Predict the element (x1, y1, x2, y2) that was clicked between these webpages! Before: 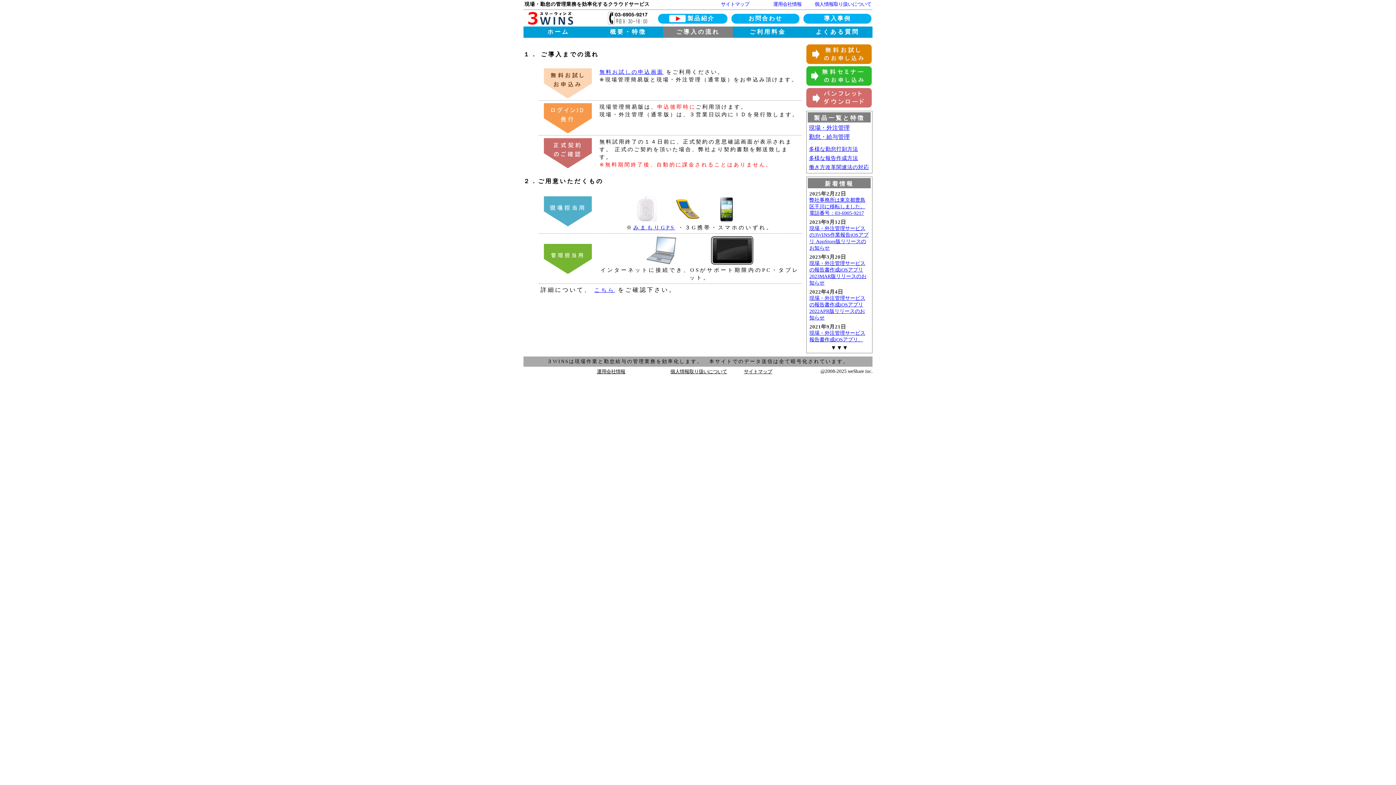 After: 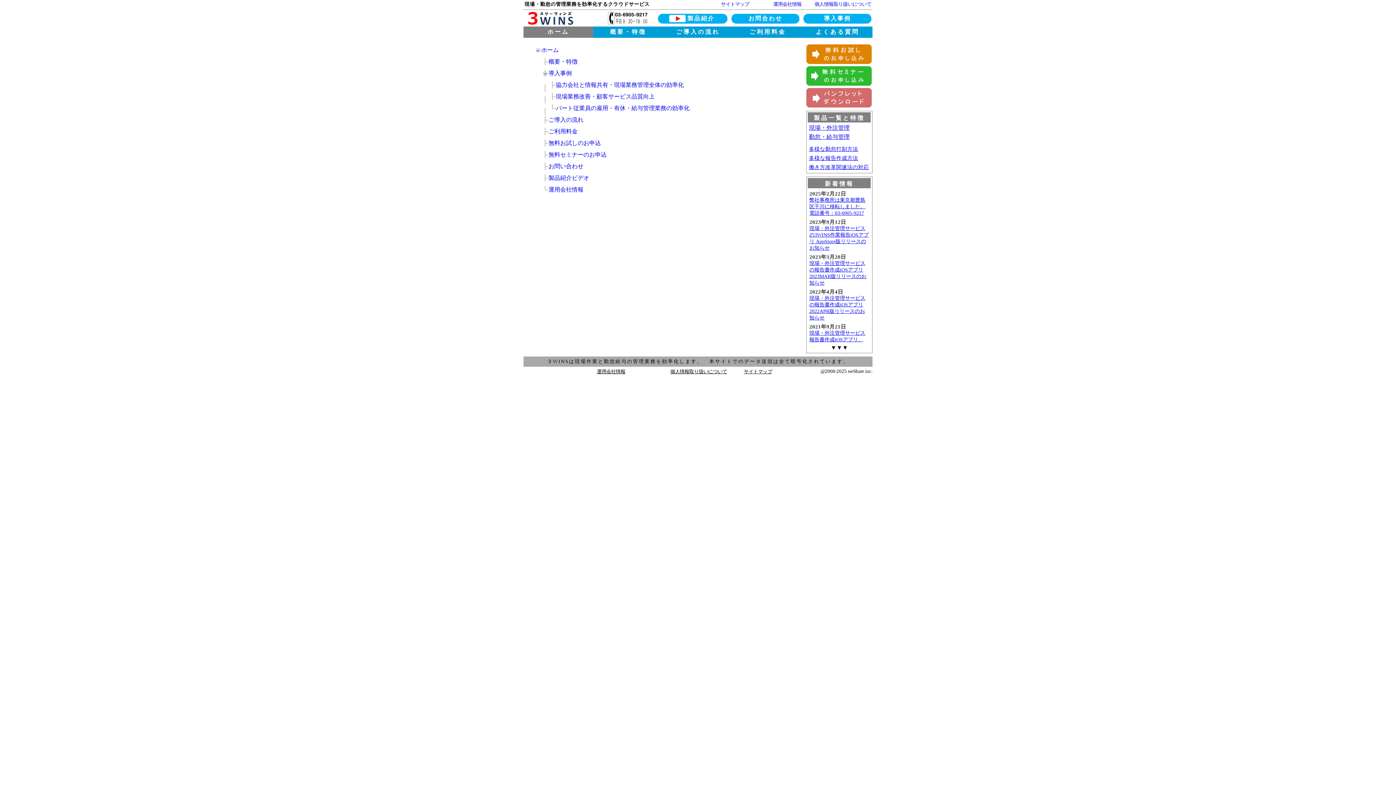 Action: label: サイトマップ bbox: (721, 1, 749, 6)